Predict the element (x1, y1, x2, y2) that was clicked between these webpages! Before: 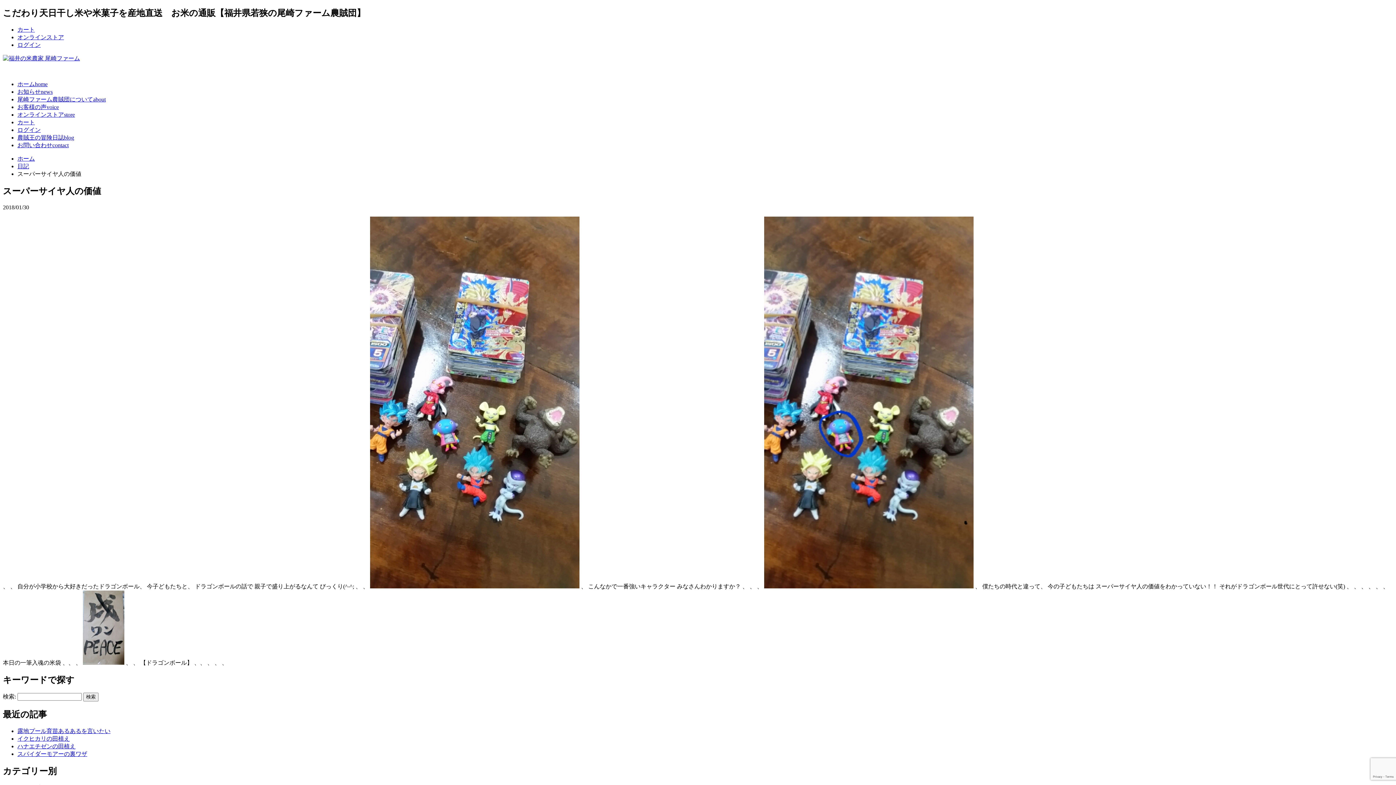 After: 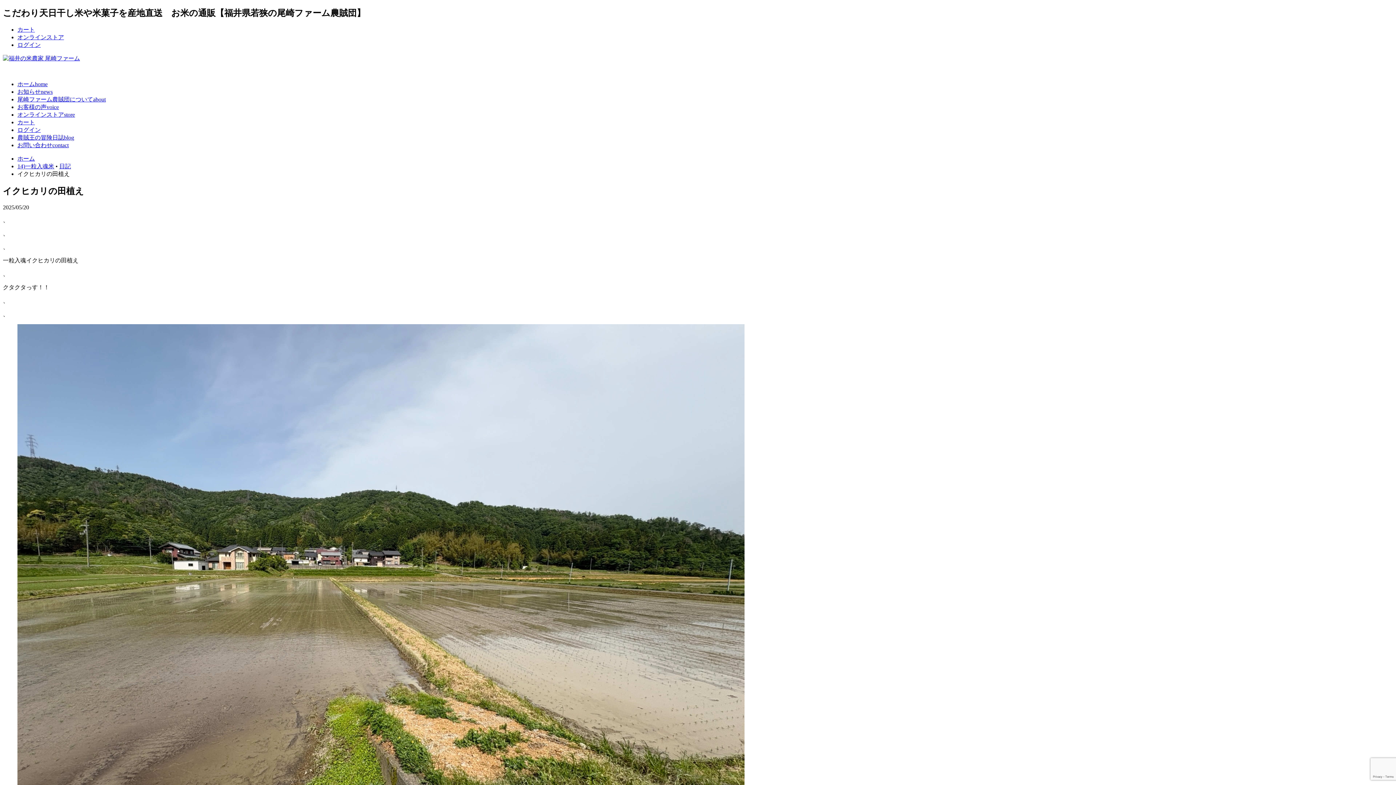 Action: bbox: (17, 736, 69, 742) label: イクヒカリの田植え